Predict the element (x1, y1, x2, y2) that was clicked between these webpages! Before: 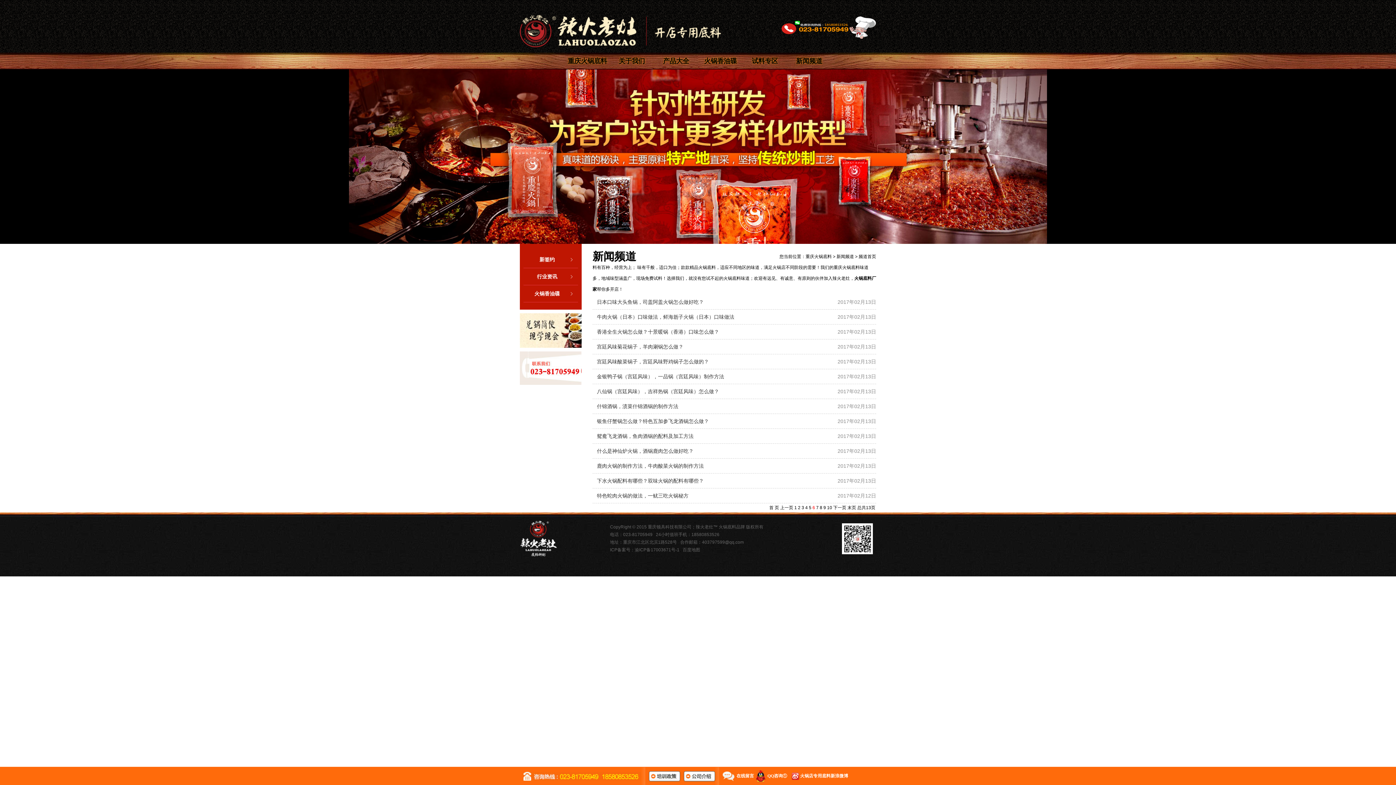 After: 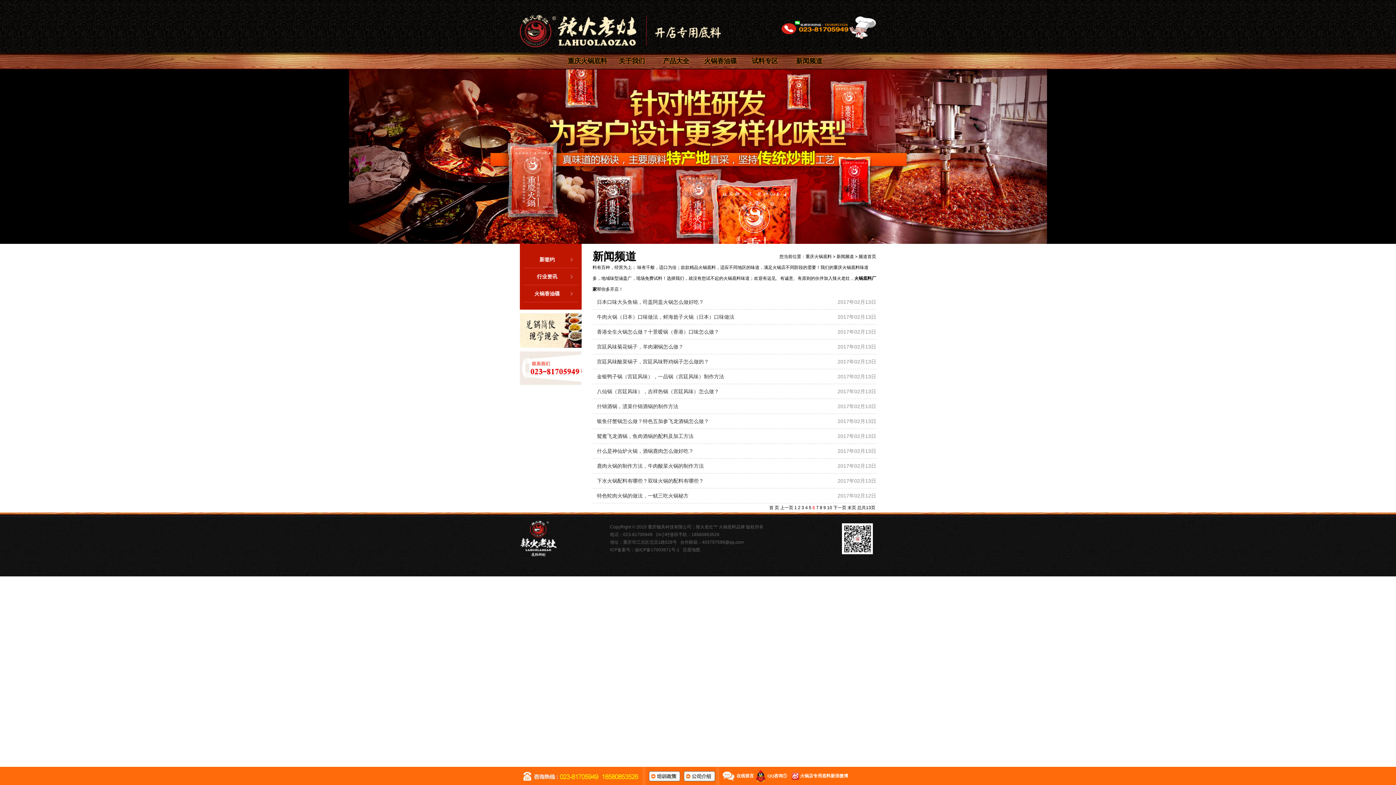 Action: label: 火锅店专用底料新浪微博 bbox: (800, 773, 848, 778)